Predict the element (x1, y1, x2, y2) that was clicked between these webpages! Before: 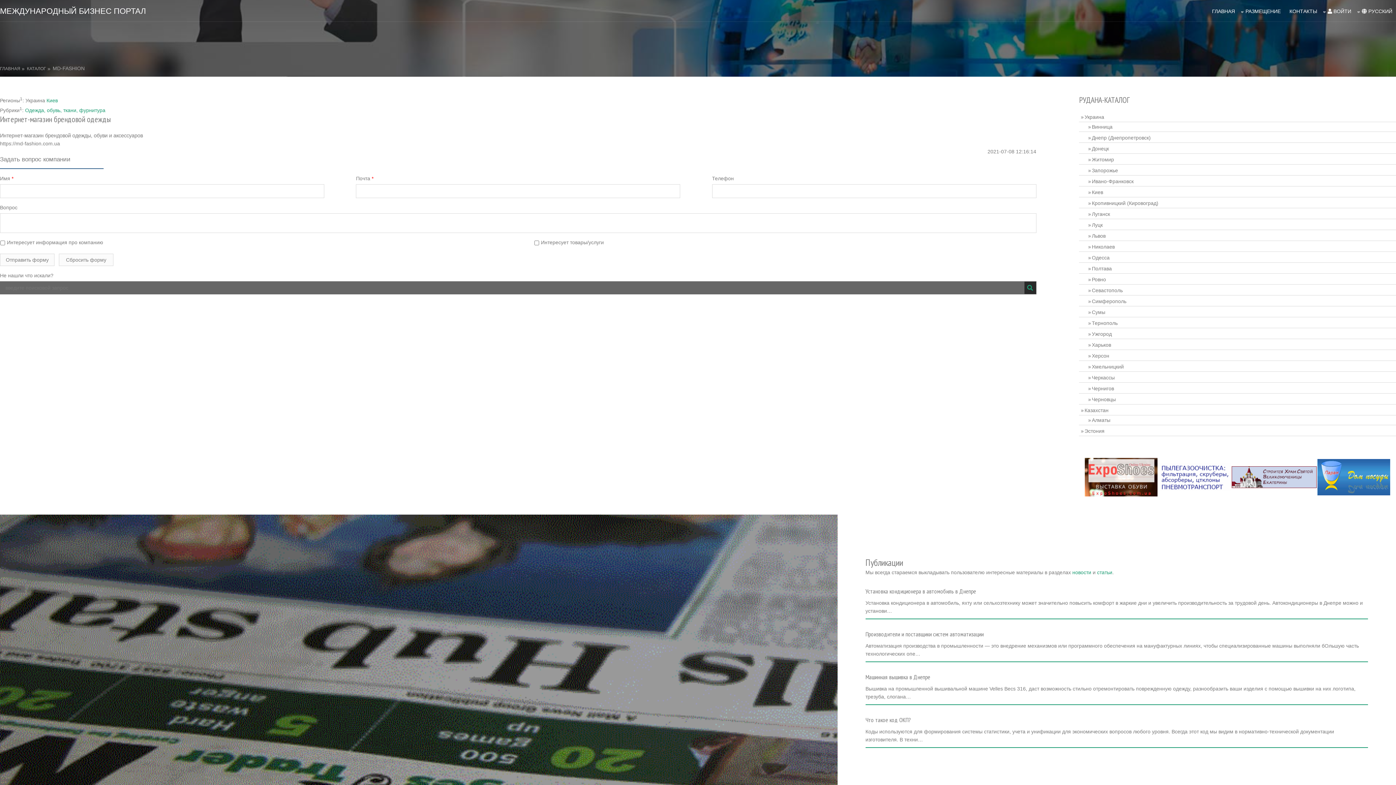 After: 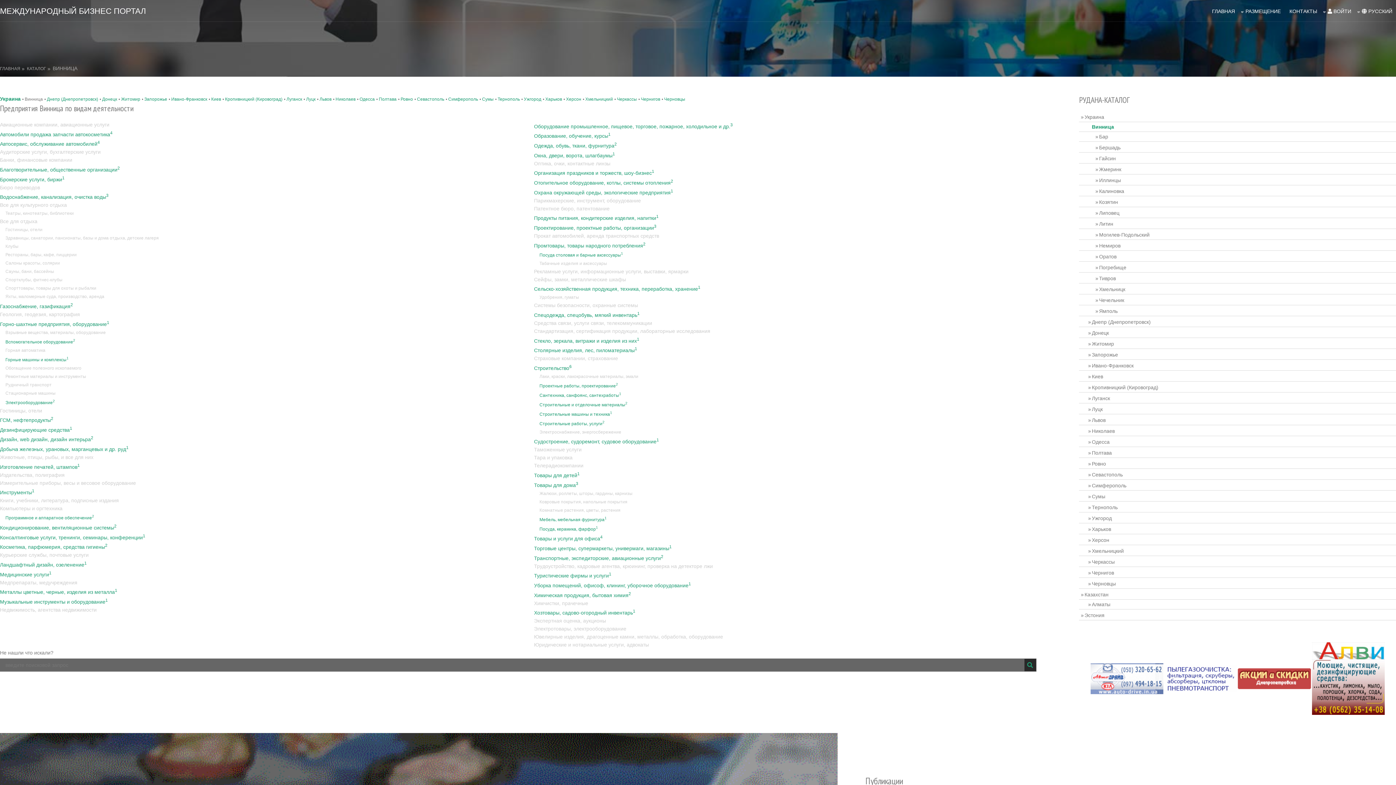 Action: bbox: (1079, 122, 1396, 132) label: Винница